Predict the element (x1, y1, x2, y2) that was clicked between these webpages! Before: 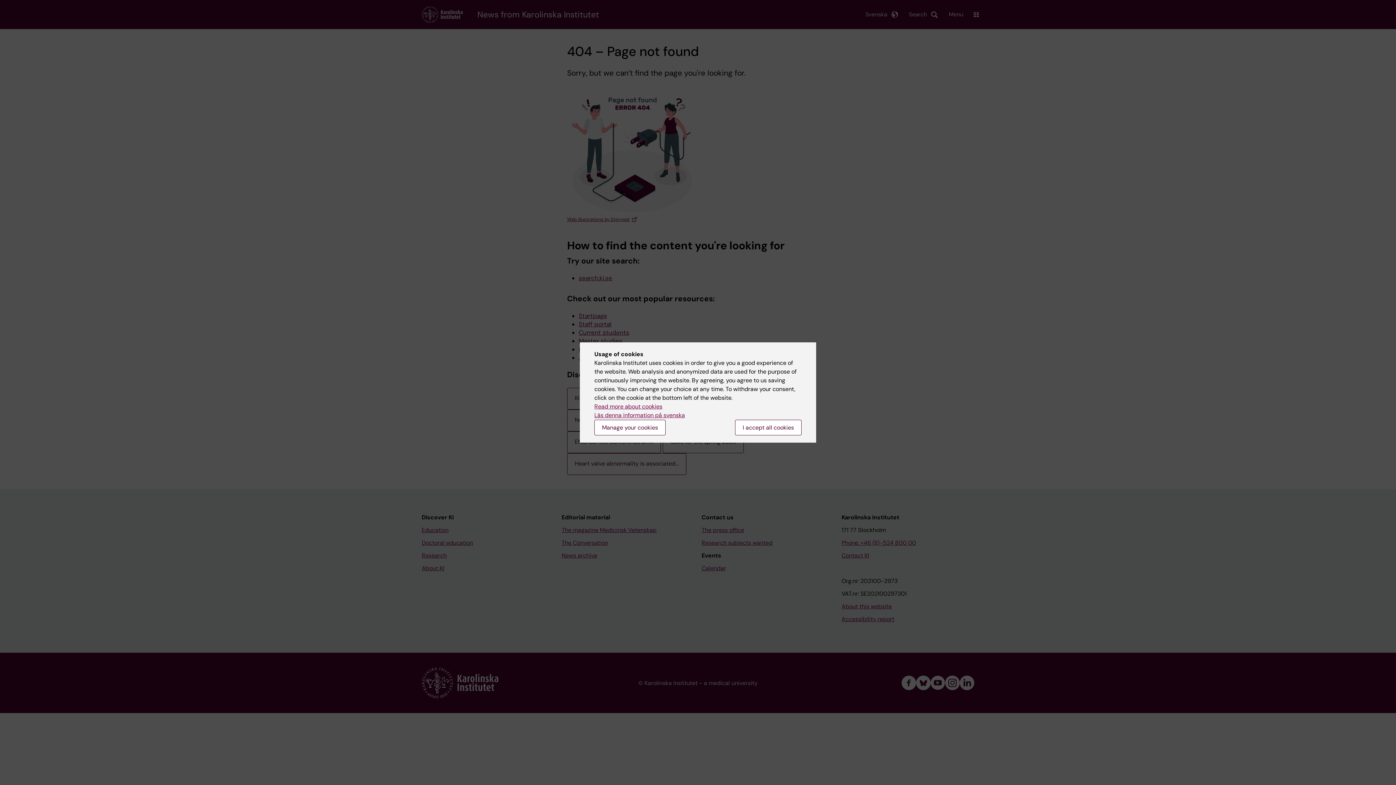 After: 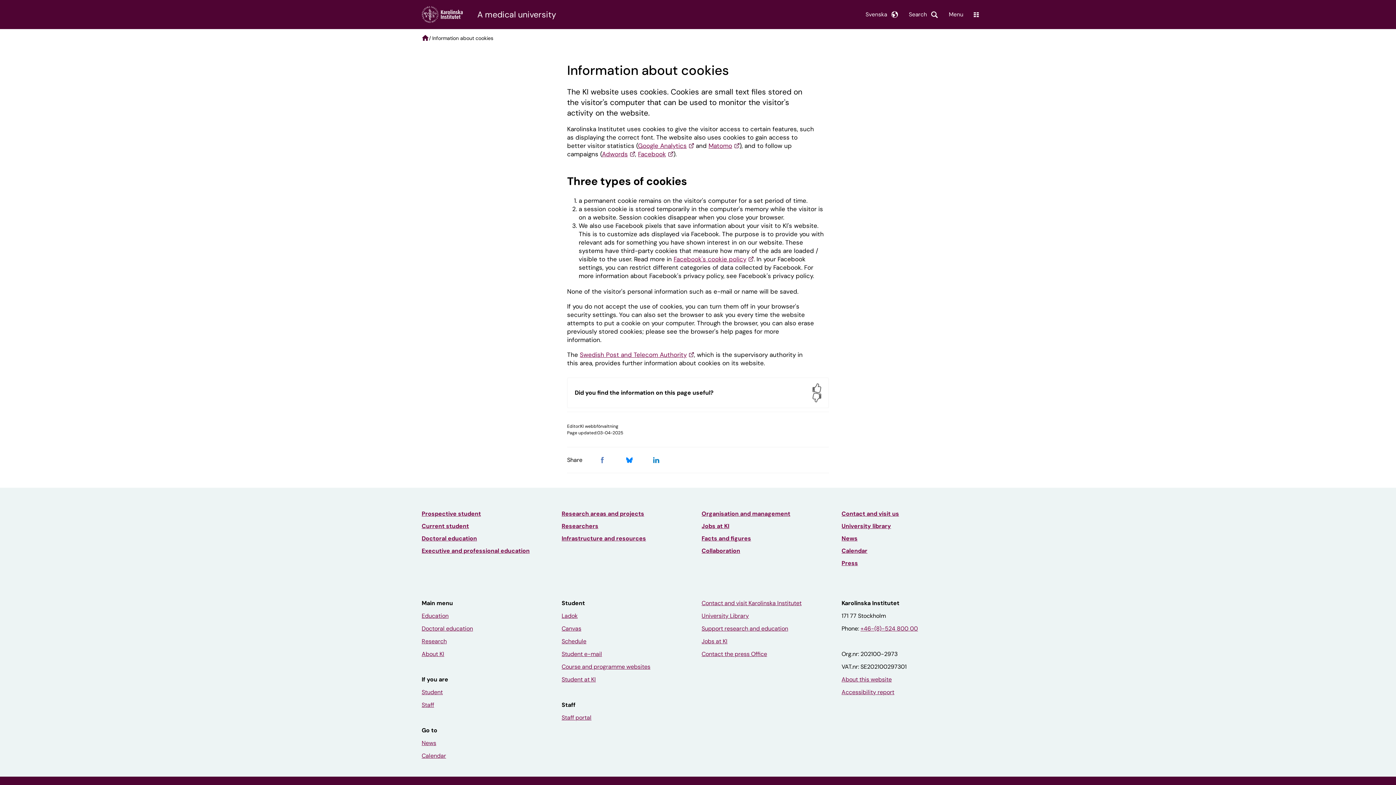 Action: bbox: (594, 402, 662, 410) label: Read more about cookies